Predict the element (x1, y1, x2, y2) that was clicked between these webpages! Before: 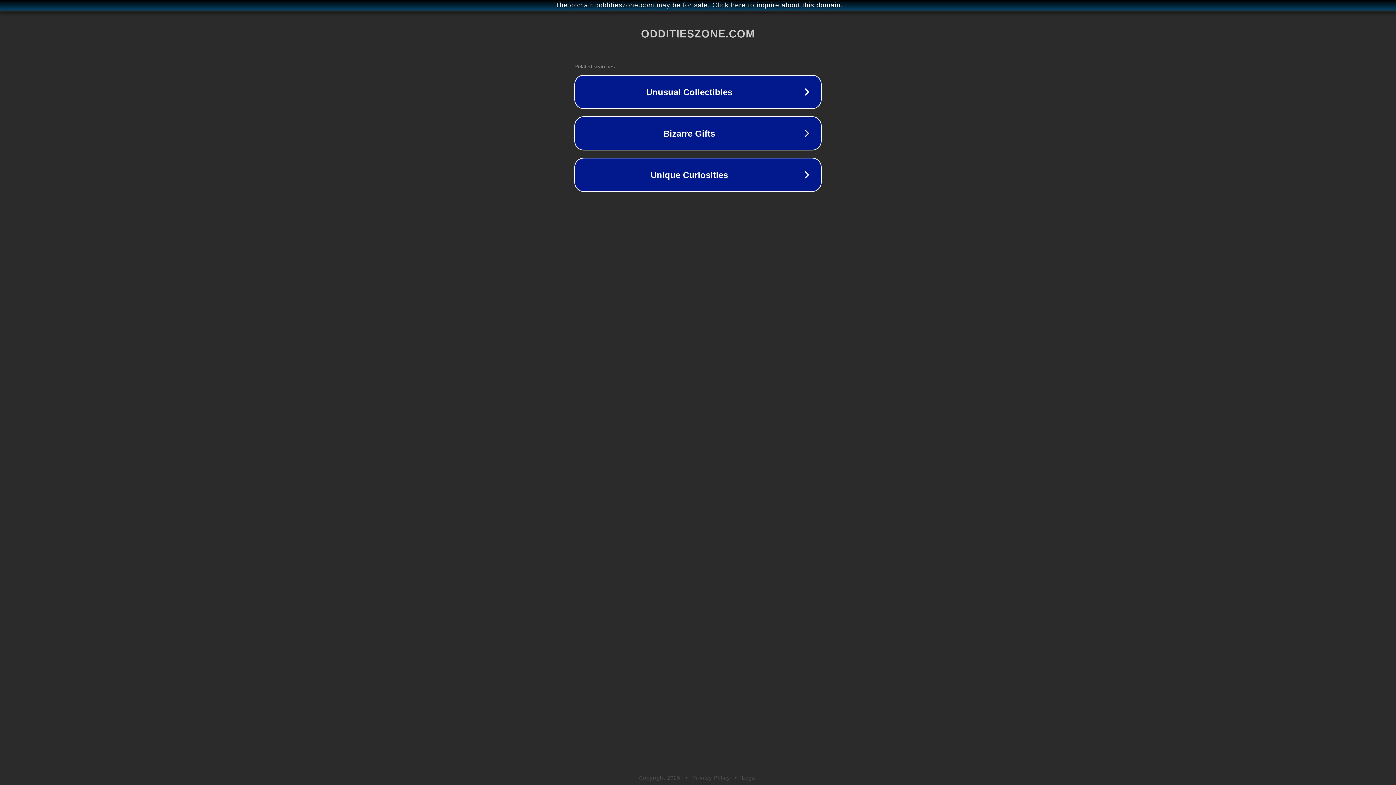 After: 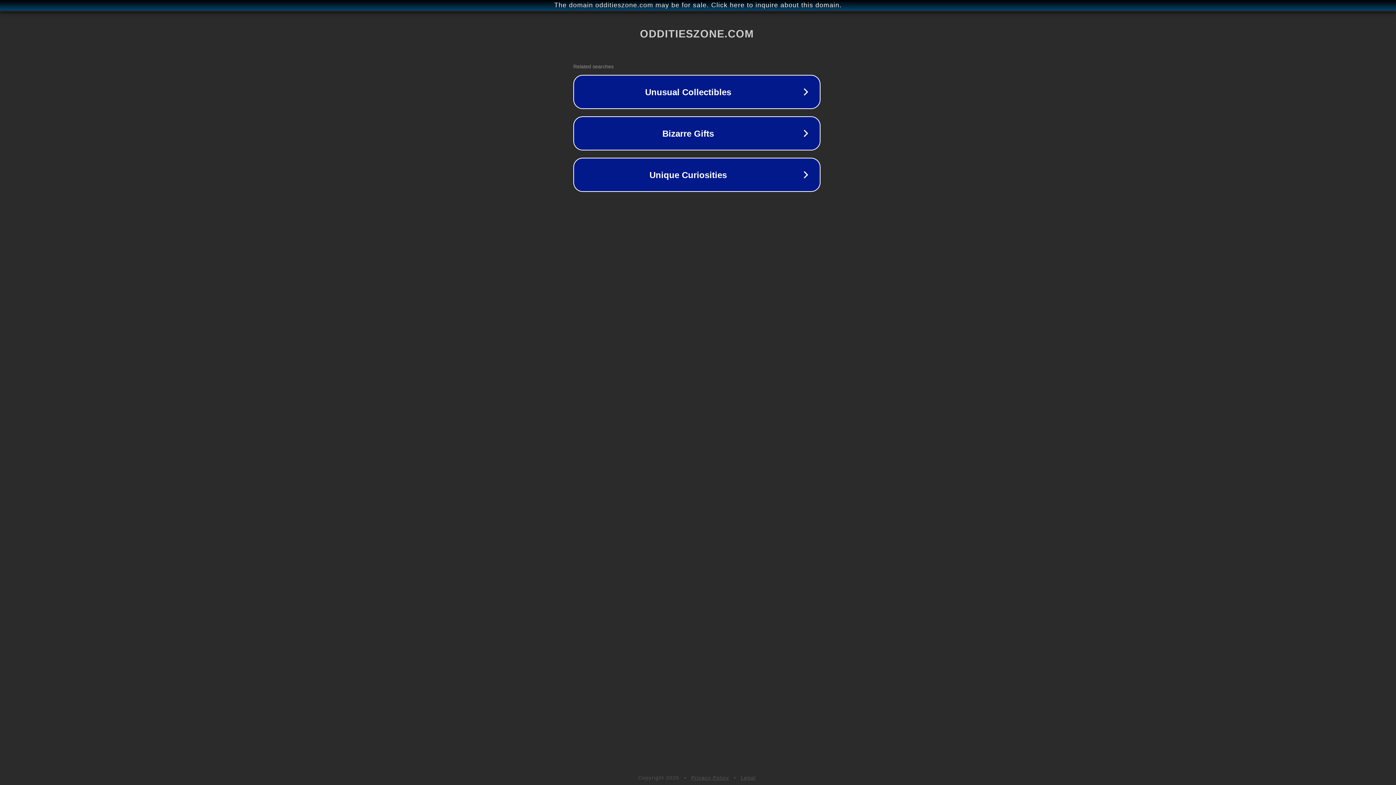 Action: label: The domain odditieszone.com may be for sale. Click here to inquire about this domain. bbox: (1, 1, 1397, 9)